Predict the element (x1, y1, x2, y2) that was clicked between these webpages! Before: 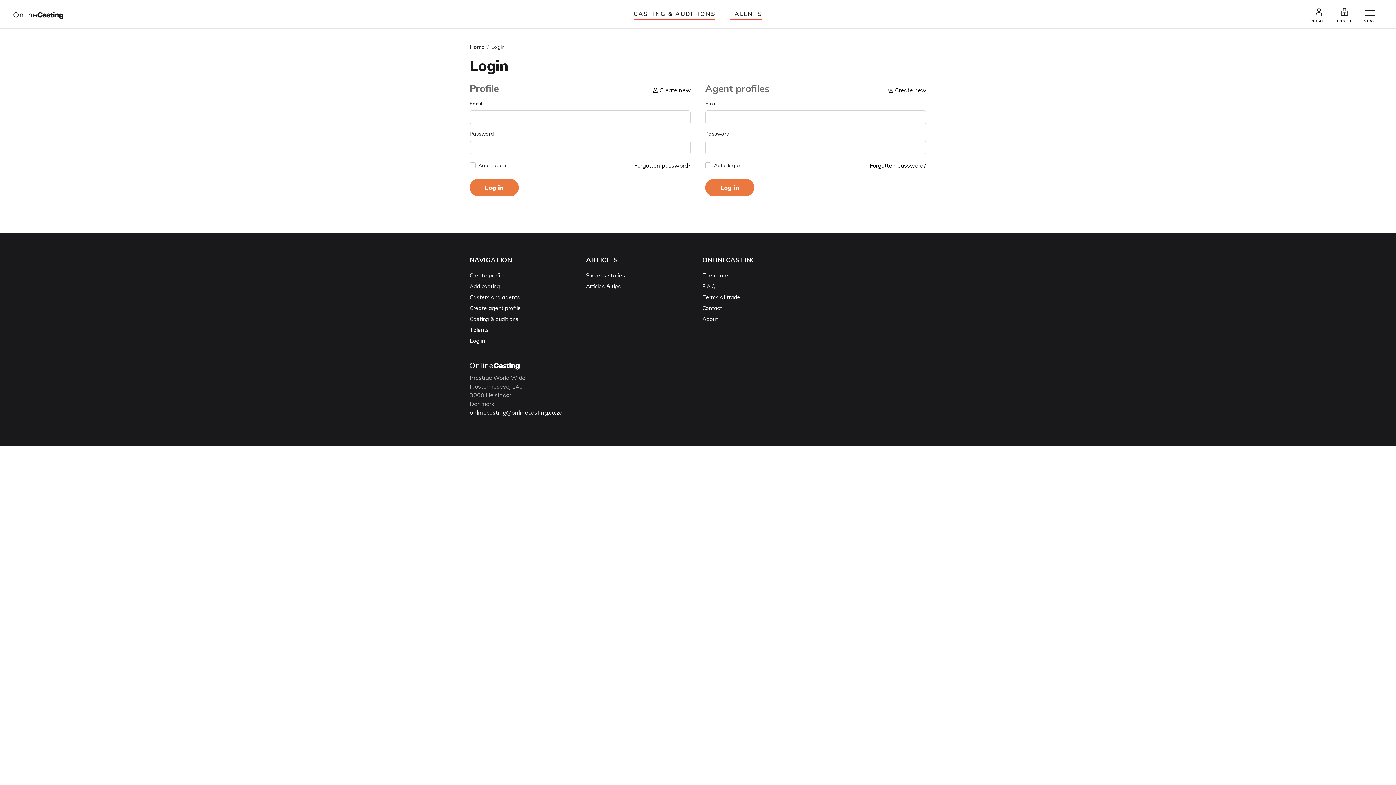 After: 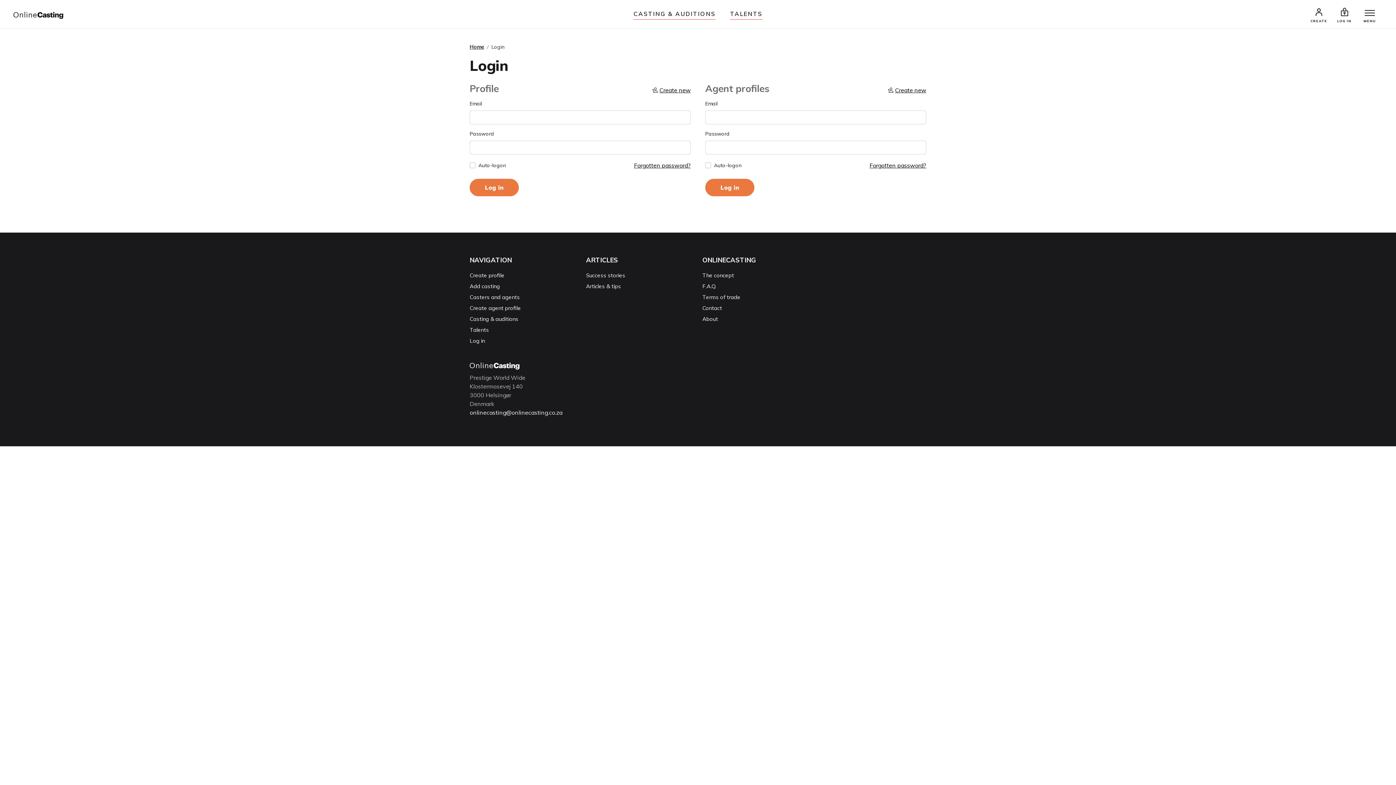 Action: bbox: (1332, 7, 1357, 22) label: LOG IN